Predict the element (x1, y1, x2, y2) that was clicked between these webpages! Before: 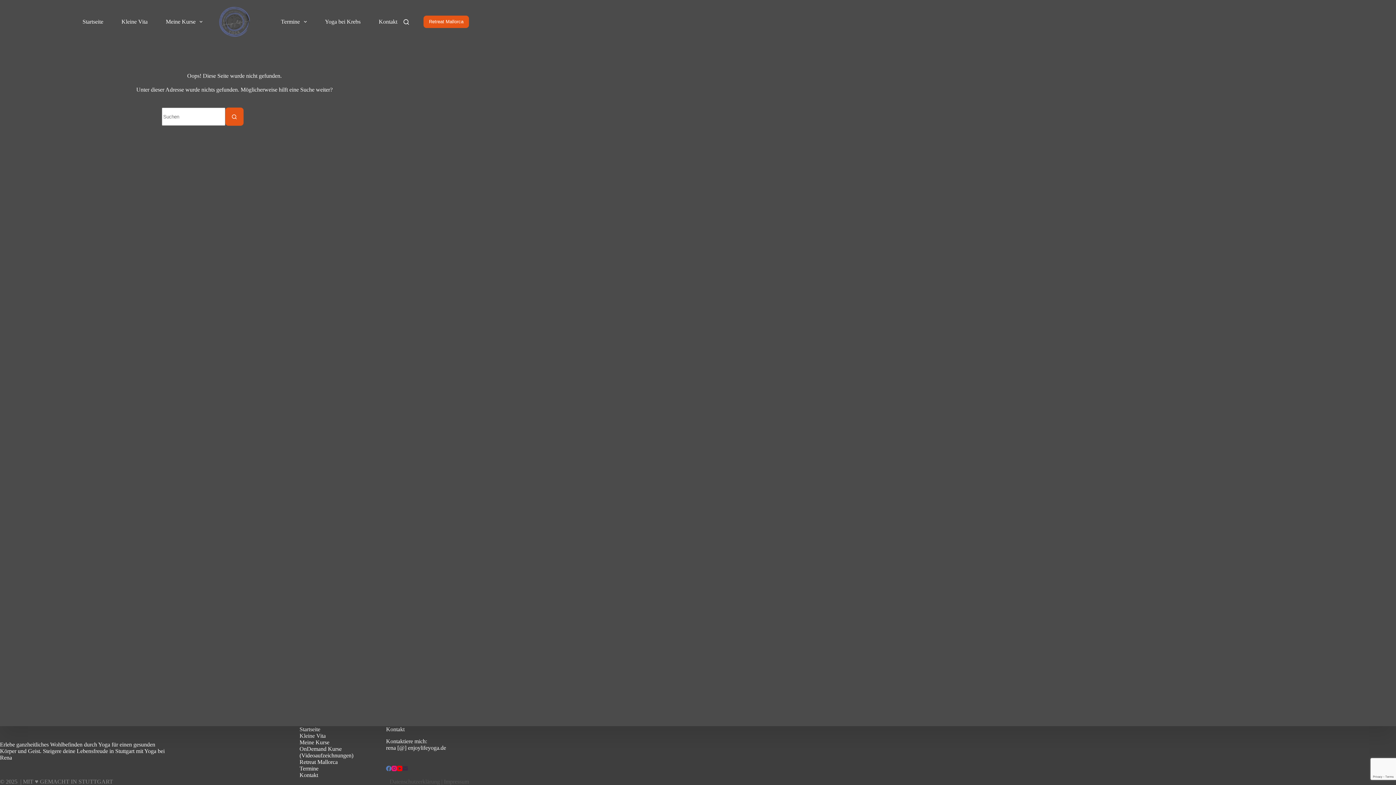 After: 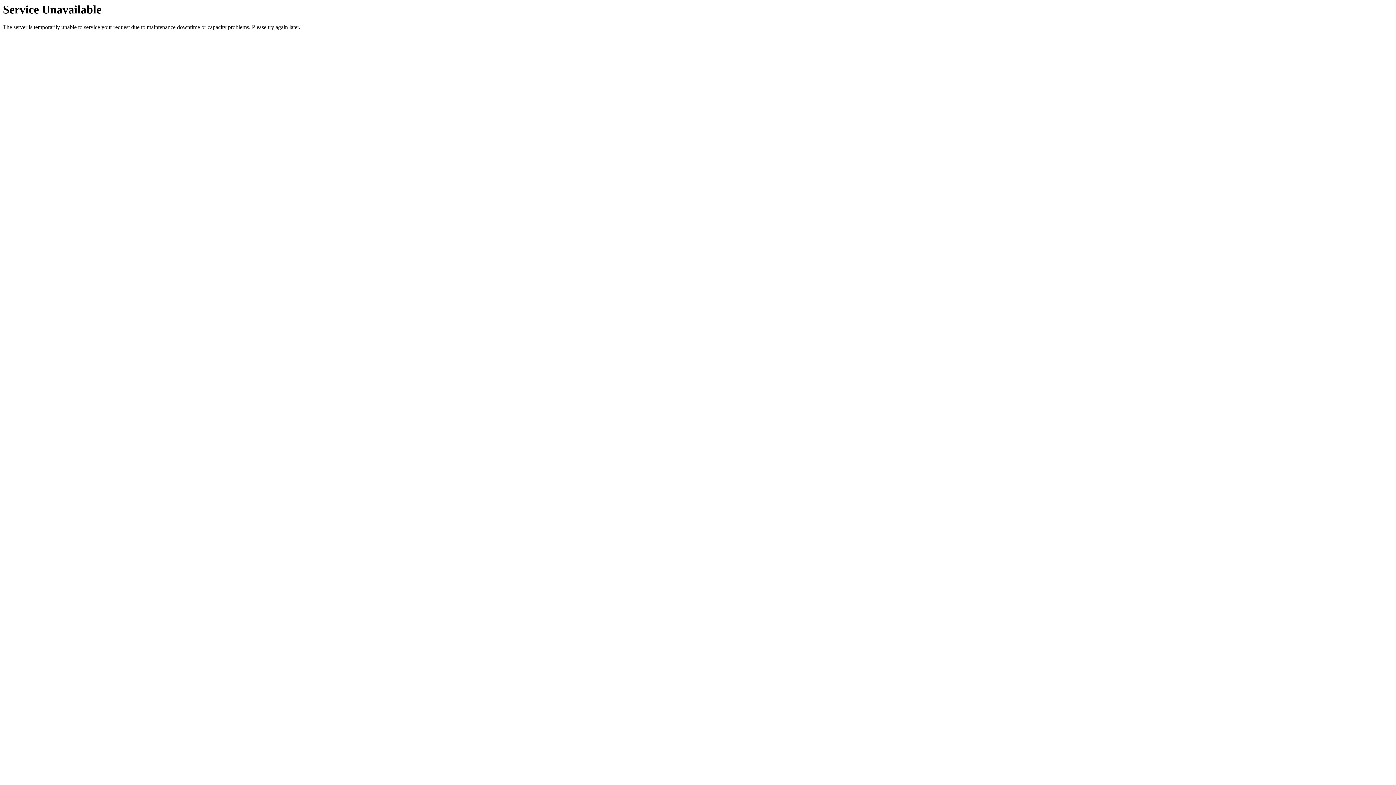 Action: label: Kleine Vita bbox: (112, 13, 156, 30)